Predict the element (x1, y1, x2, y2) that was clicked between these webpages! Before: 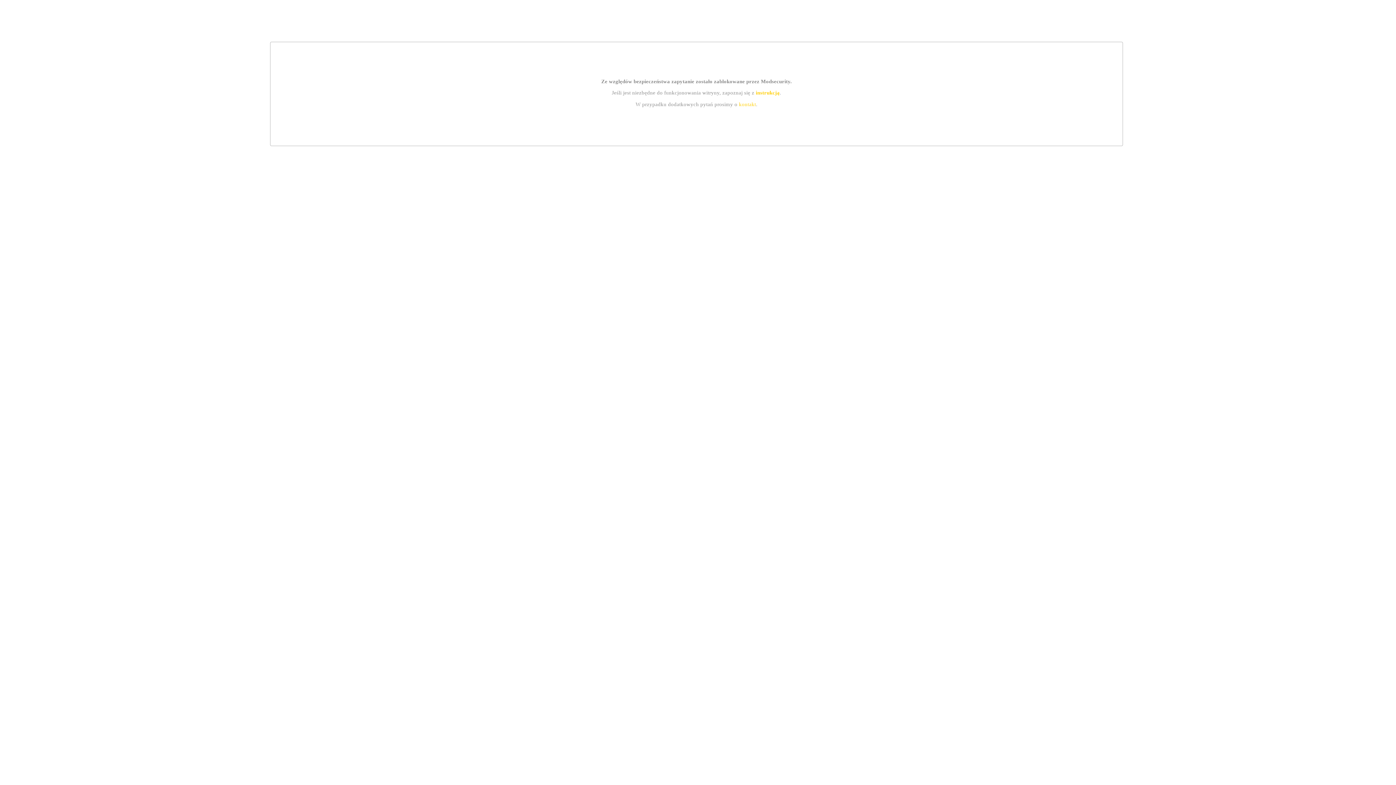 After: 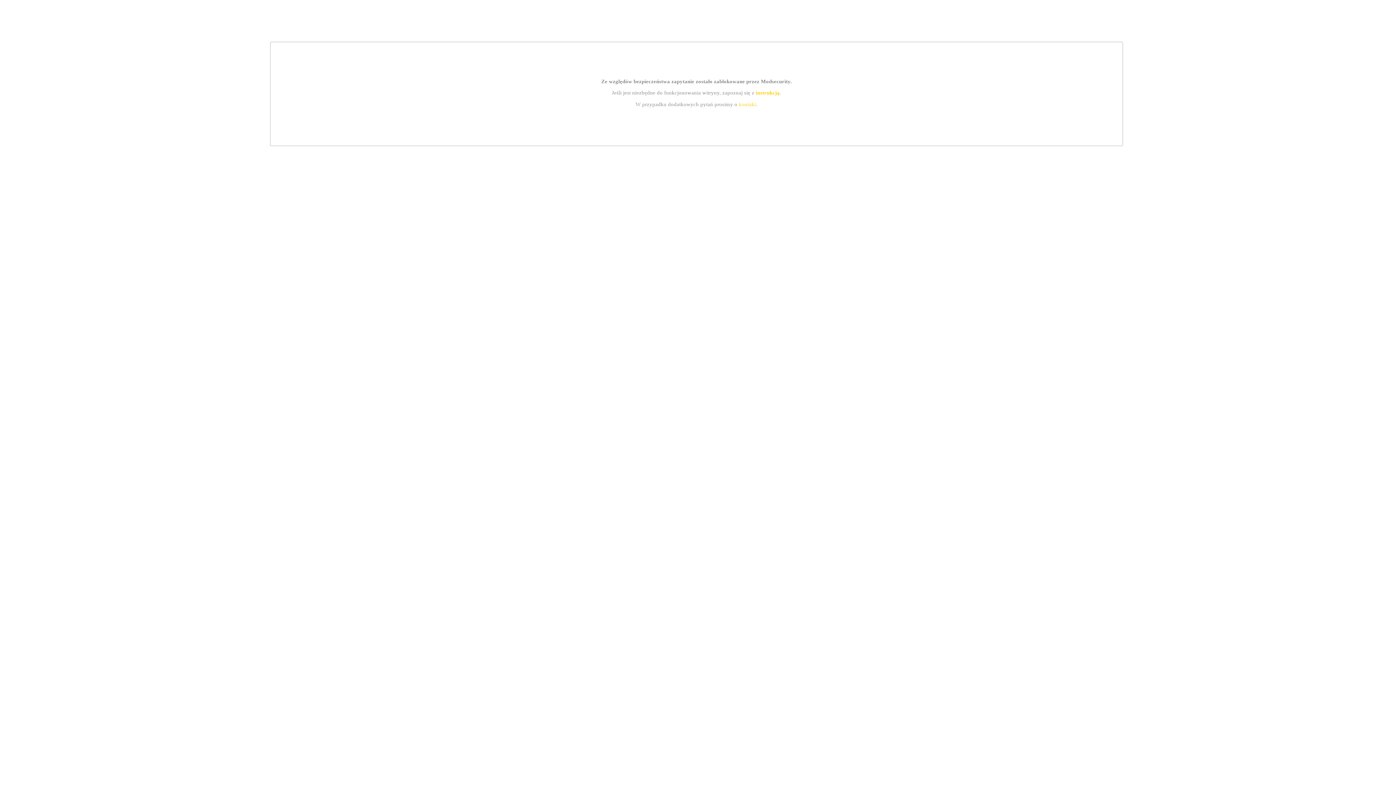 Action: bbox: (739, 101, 756, 107) label: kontakt